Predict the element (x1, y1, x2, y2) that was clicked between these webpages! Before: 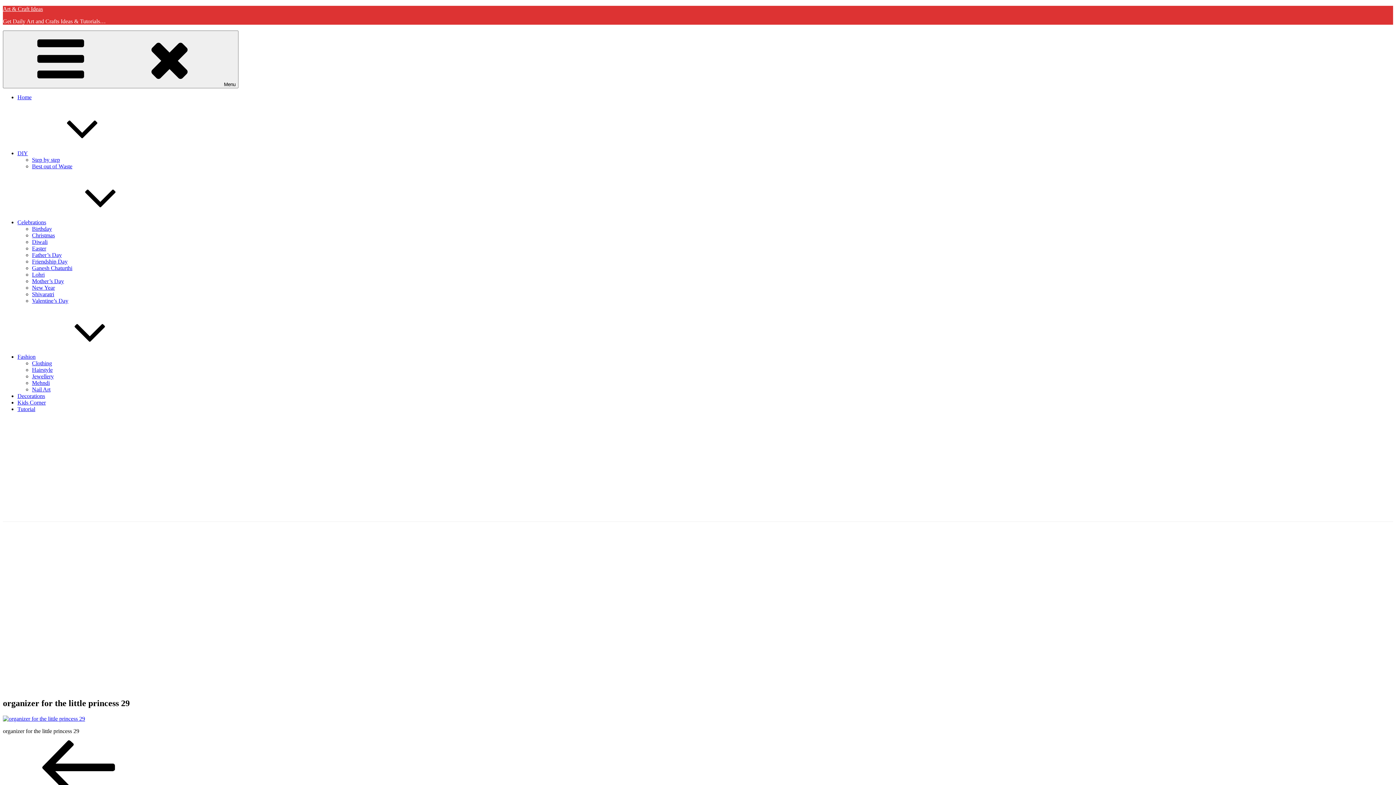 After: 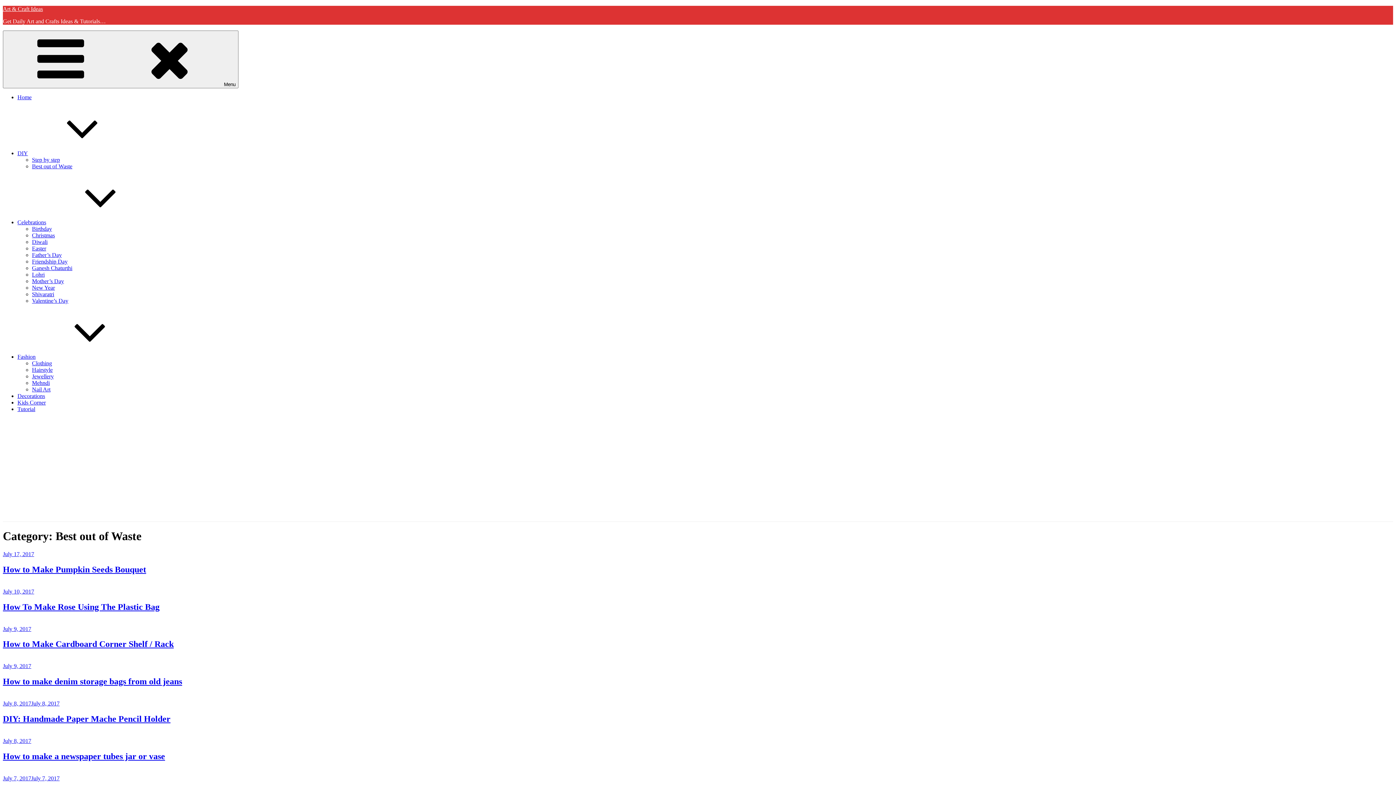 Action: label: Best out of Waste bbox: (32, 163, 72, 169)